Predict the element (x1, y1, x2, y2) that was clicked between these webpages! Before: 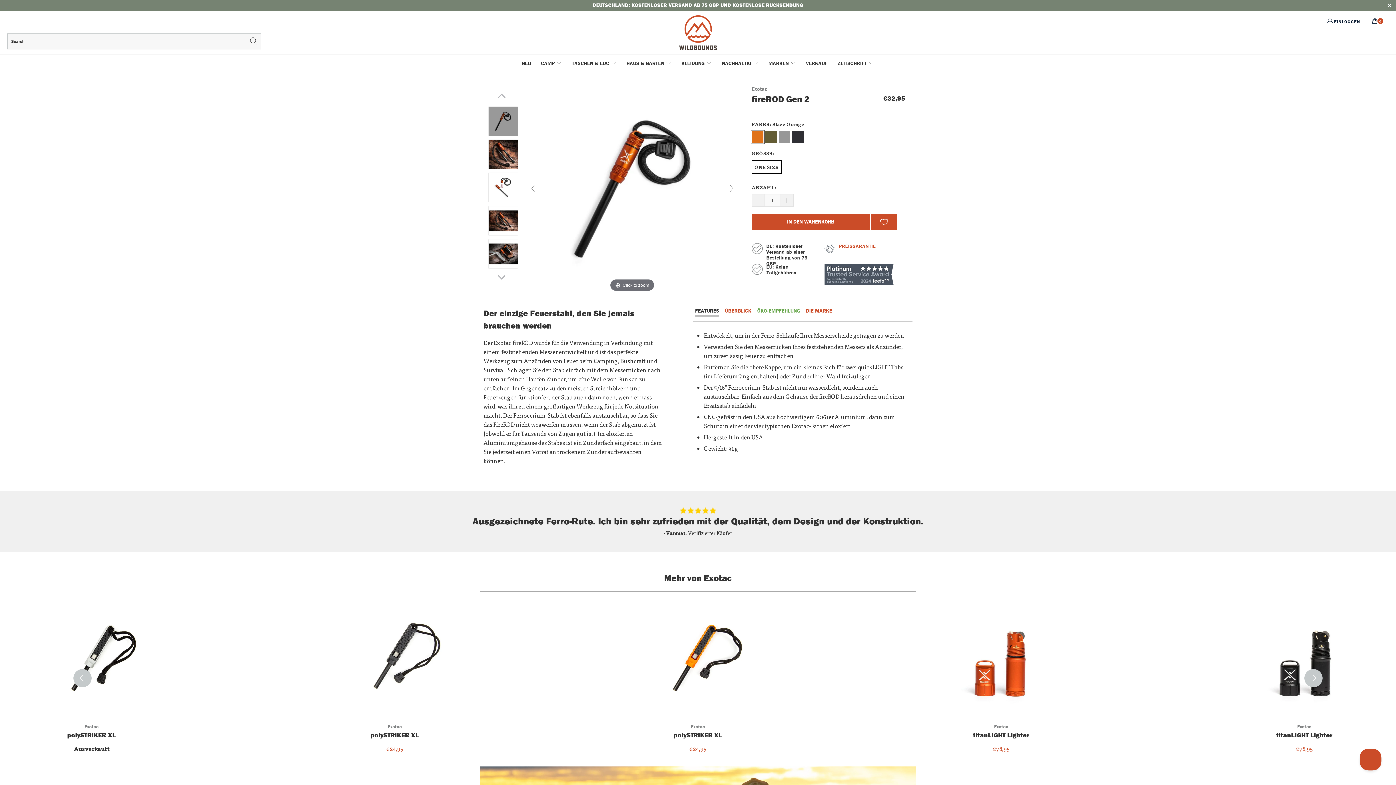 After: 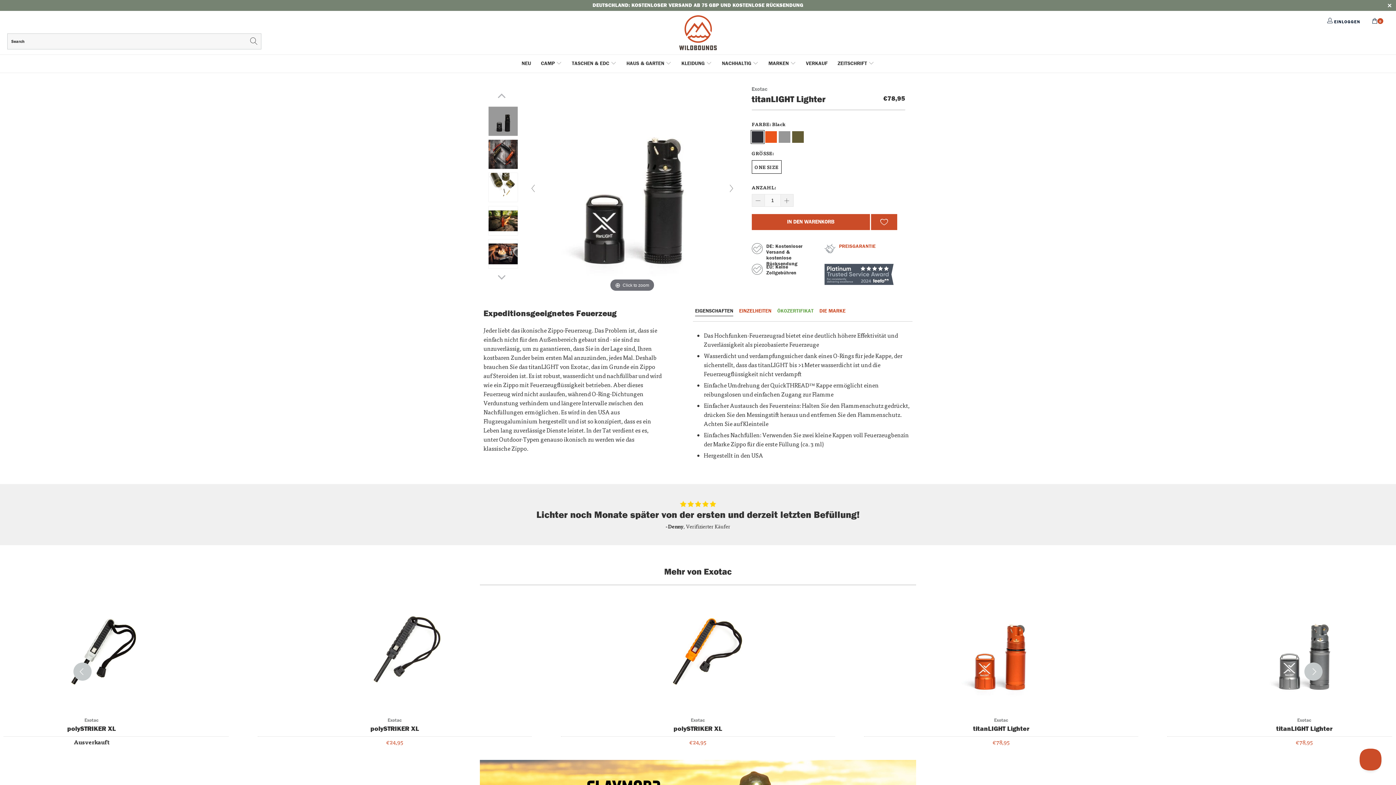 Action: bbox: (1167, 719, 1441, 722)